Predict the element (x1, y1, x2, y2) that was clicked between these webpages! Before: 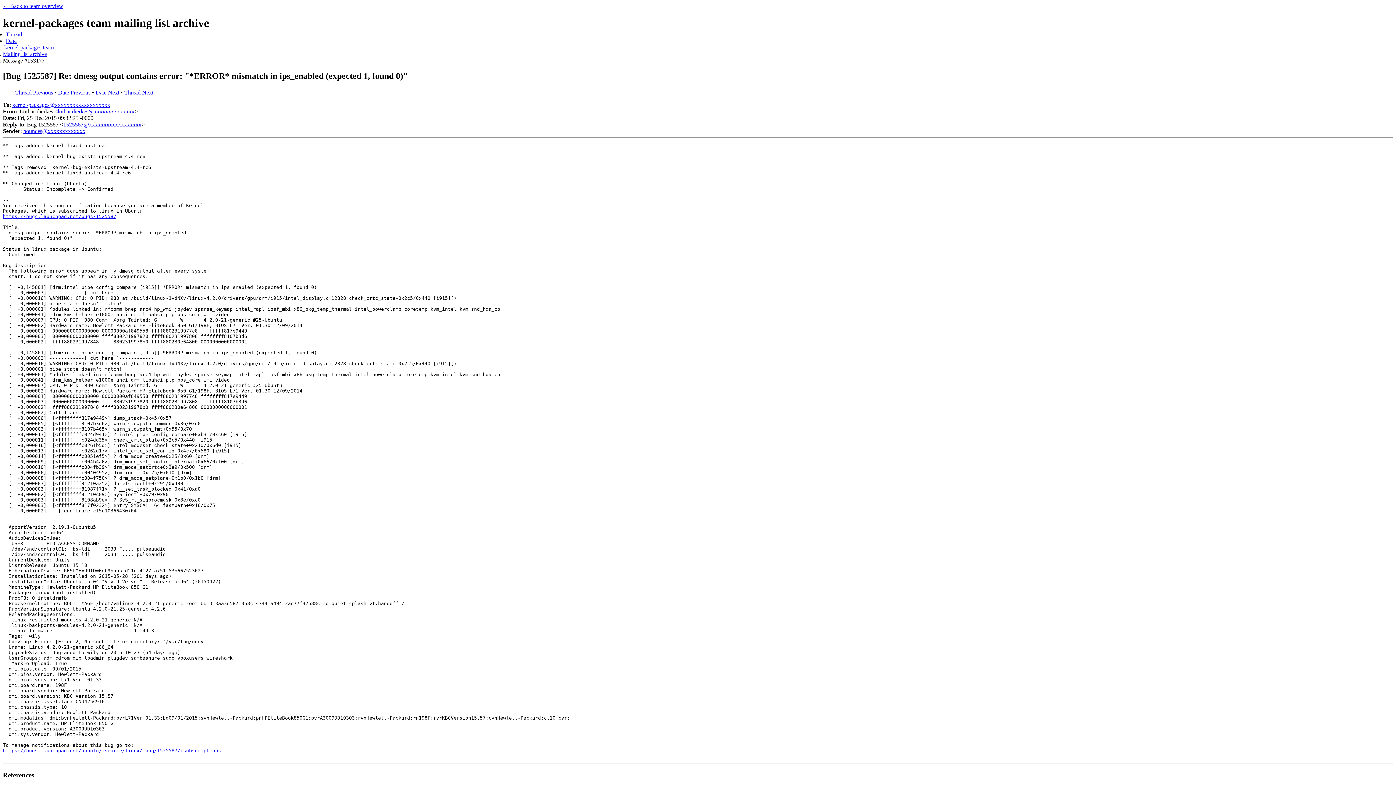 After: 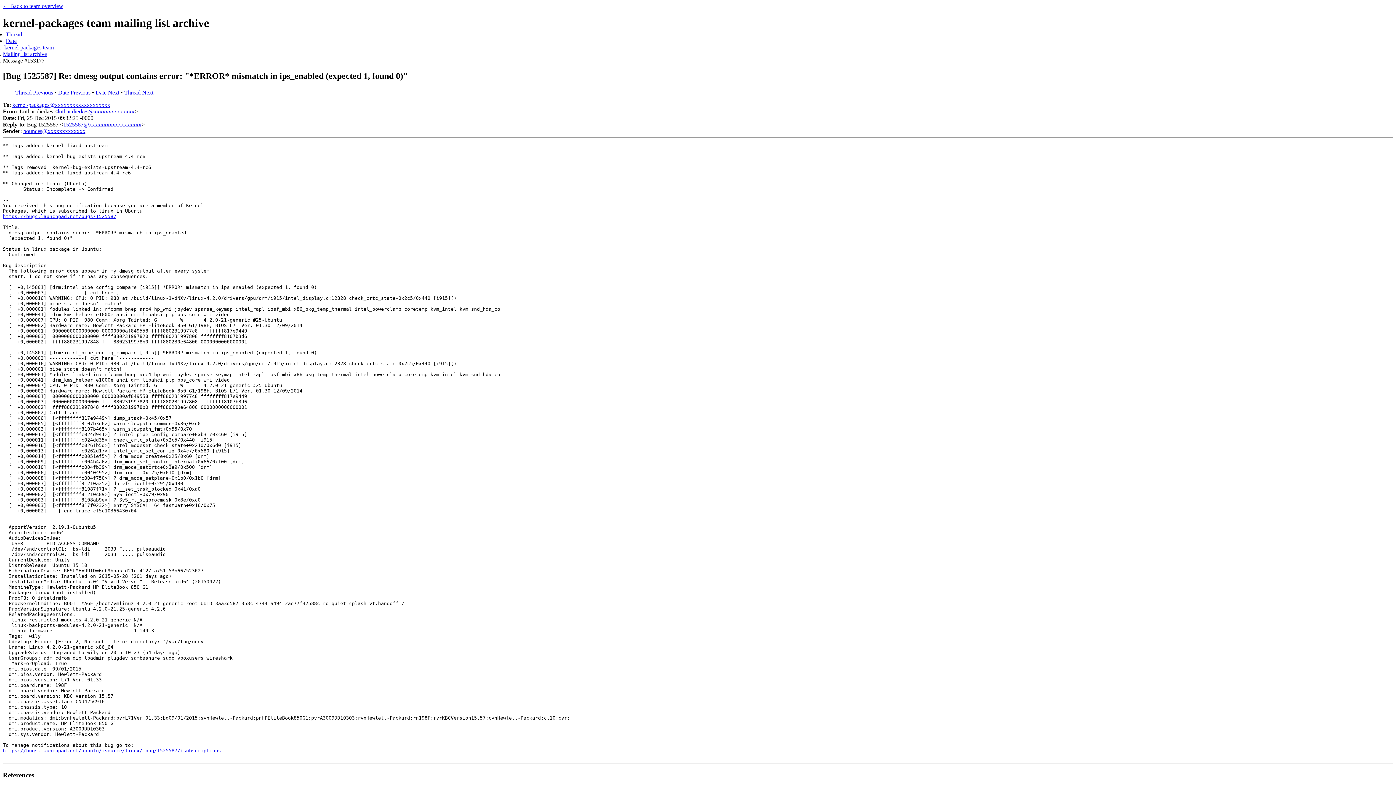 Action: bbox: (57, 108, 134, 114) label: lothar.dierkes@xxxxxxxxxxxxxx